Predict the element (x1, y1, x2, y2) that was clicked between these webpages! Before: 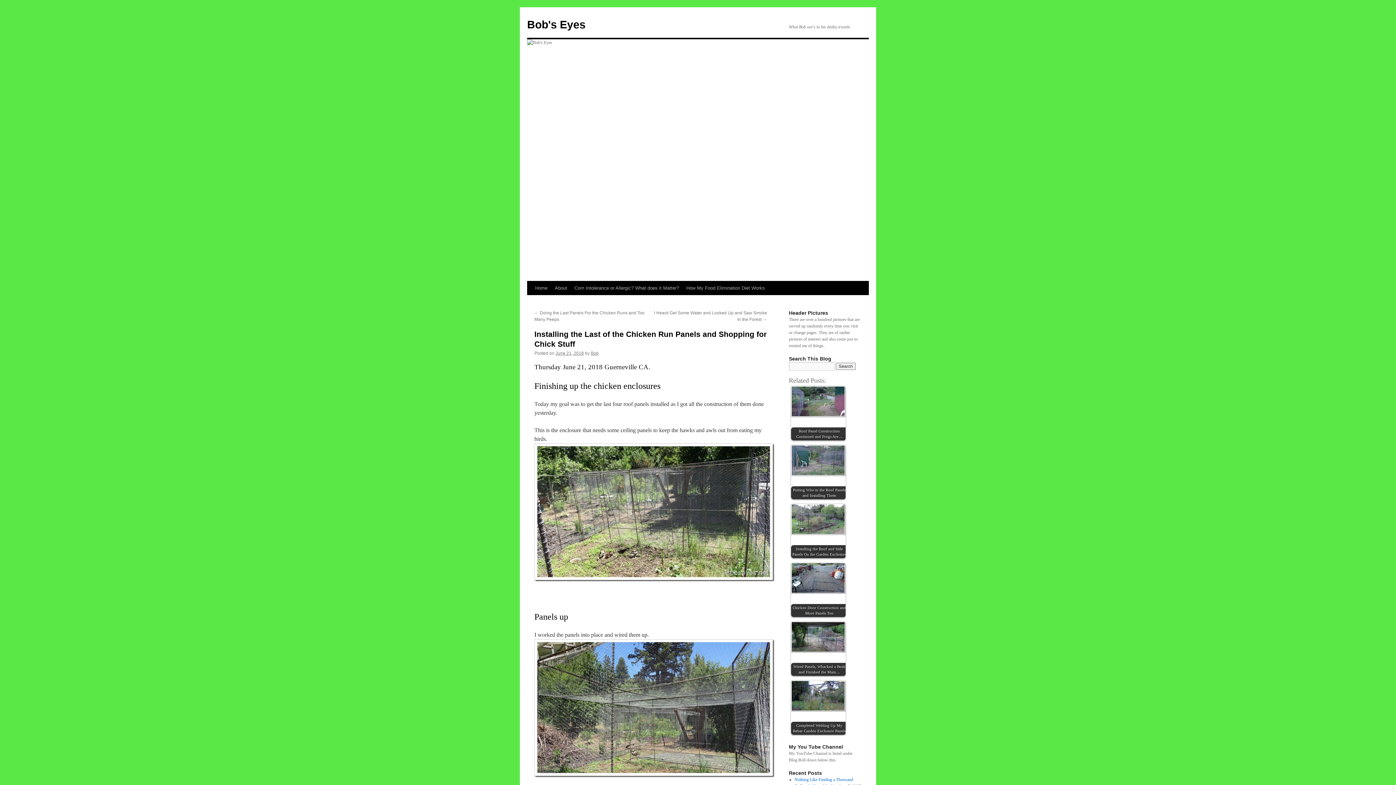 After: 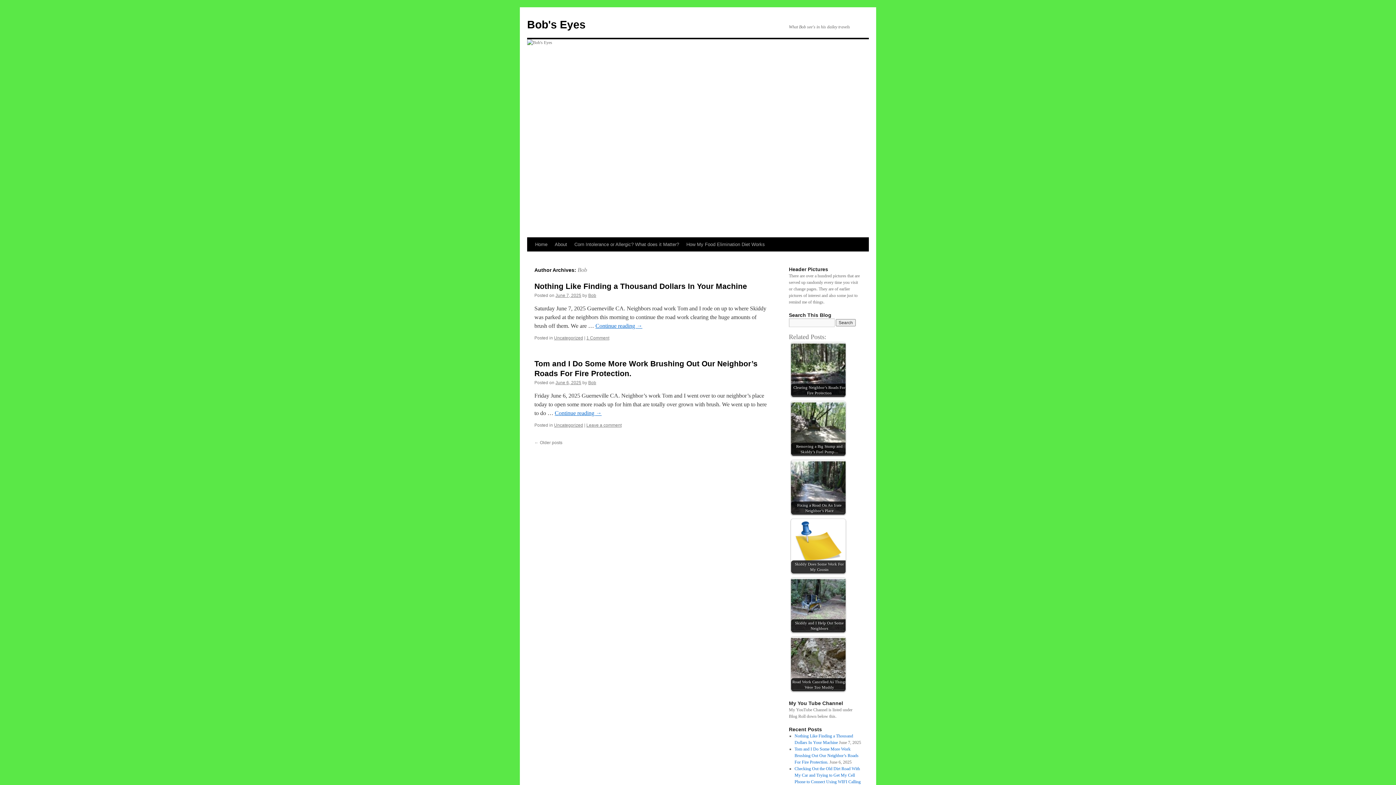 Action: label: Bob bbox: (590, 350, 598, 356)